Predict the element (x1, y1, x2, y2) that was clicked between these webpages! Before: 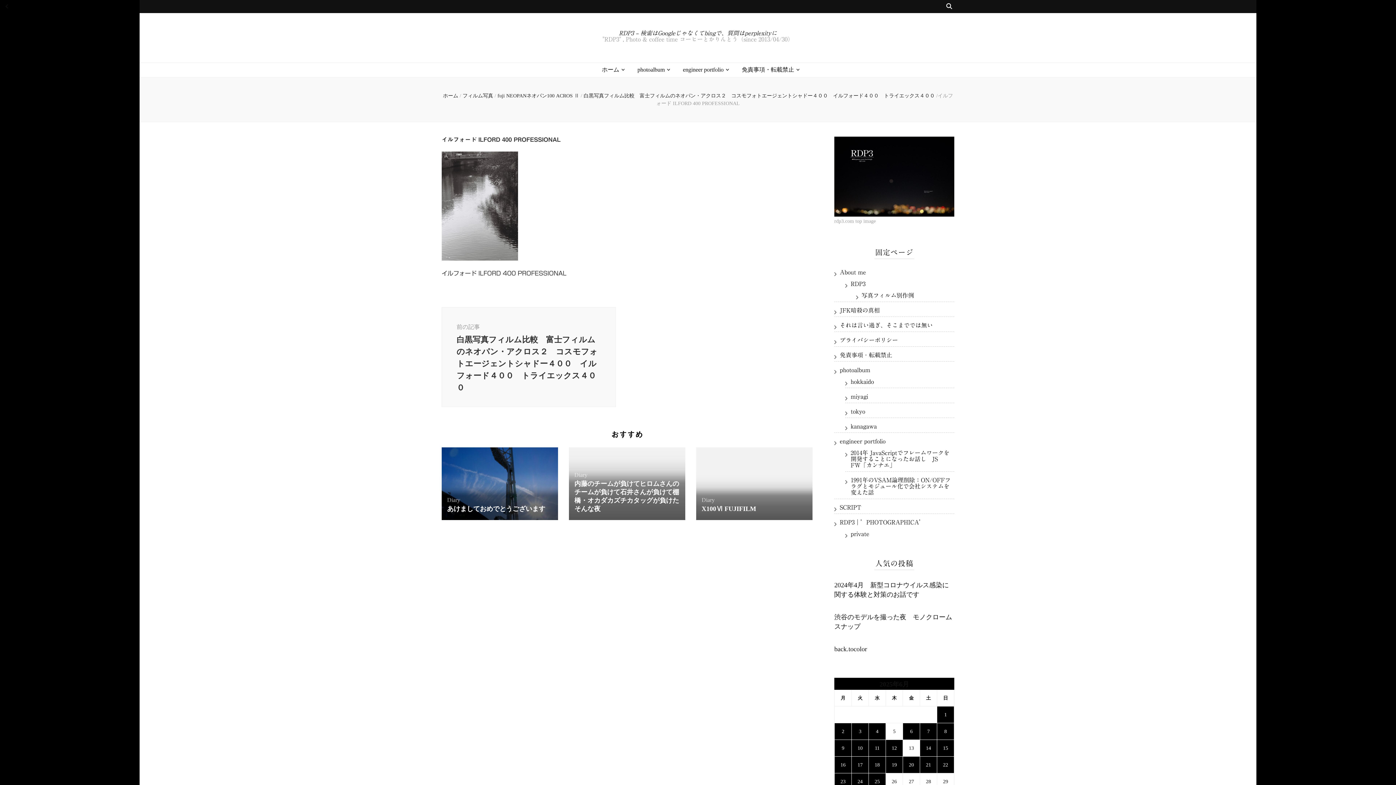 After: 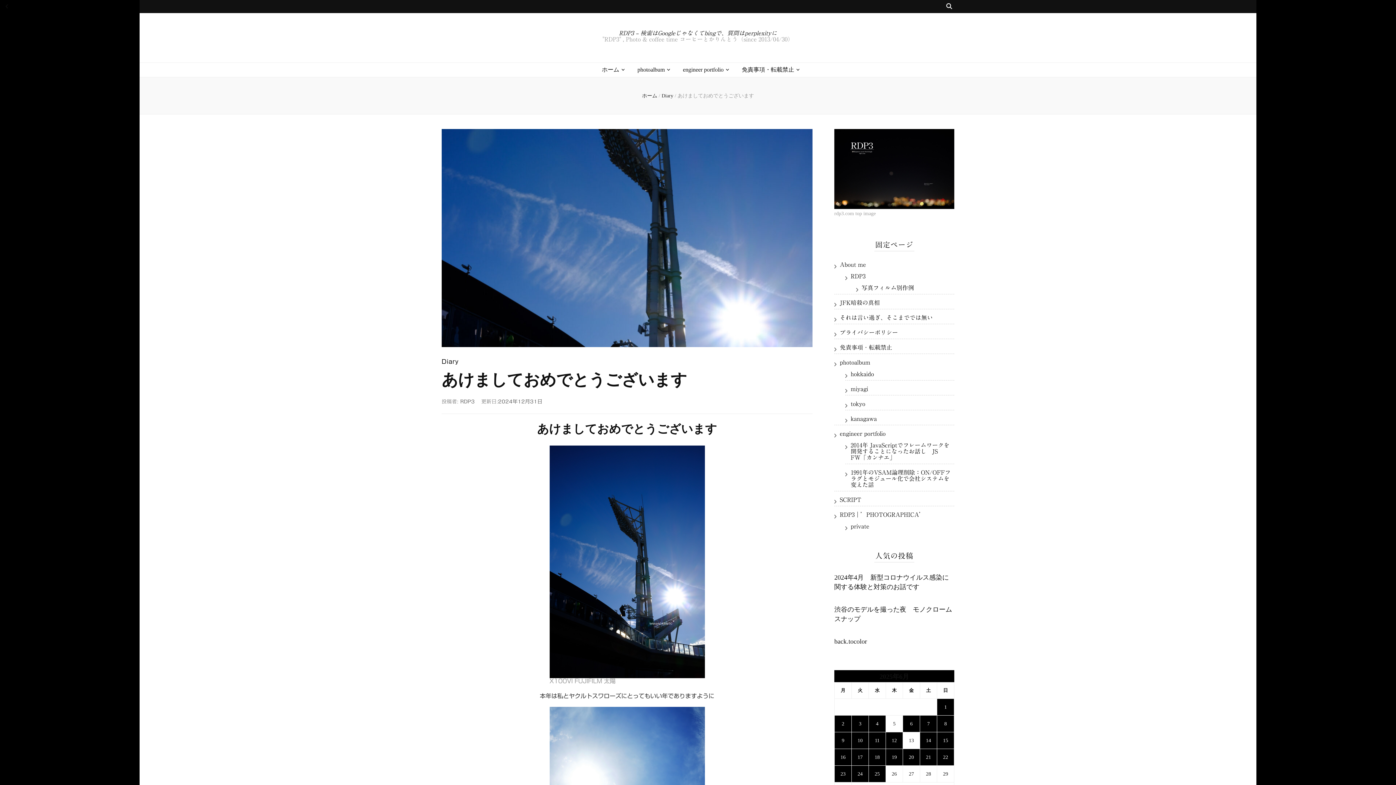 Action: label: あけましておめでとうございます bbox: (447, 505, 545, 512)